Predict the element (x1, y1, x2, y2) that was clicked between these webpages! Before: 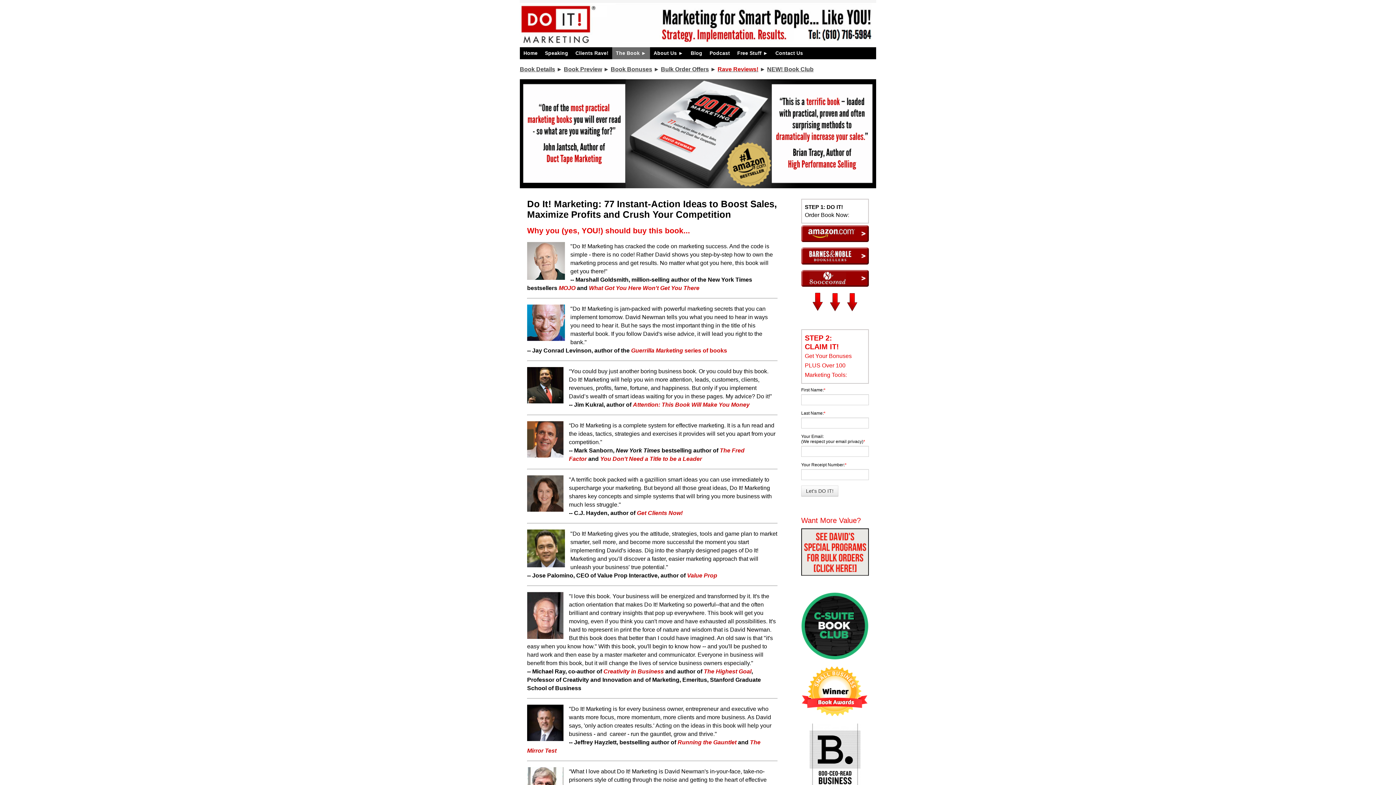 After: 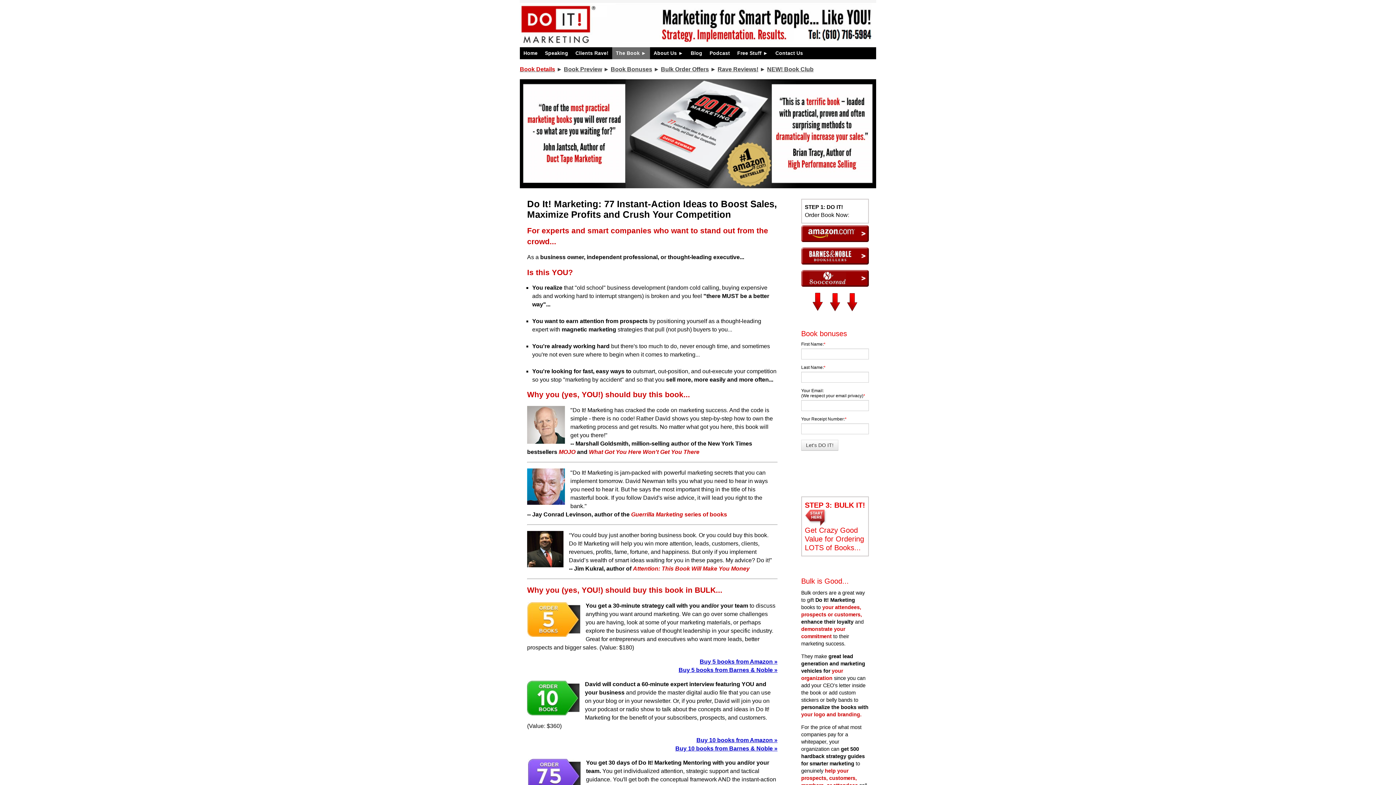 Action: bbox: (520, 66, 555, 72) label: Book Details